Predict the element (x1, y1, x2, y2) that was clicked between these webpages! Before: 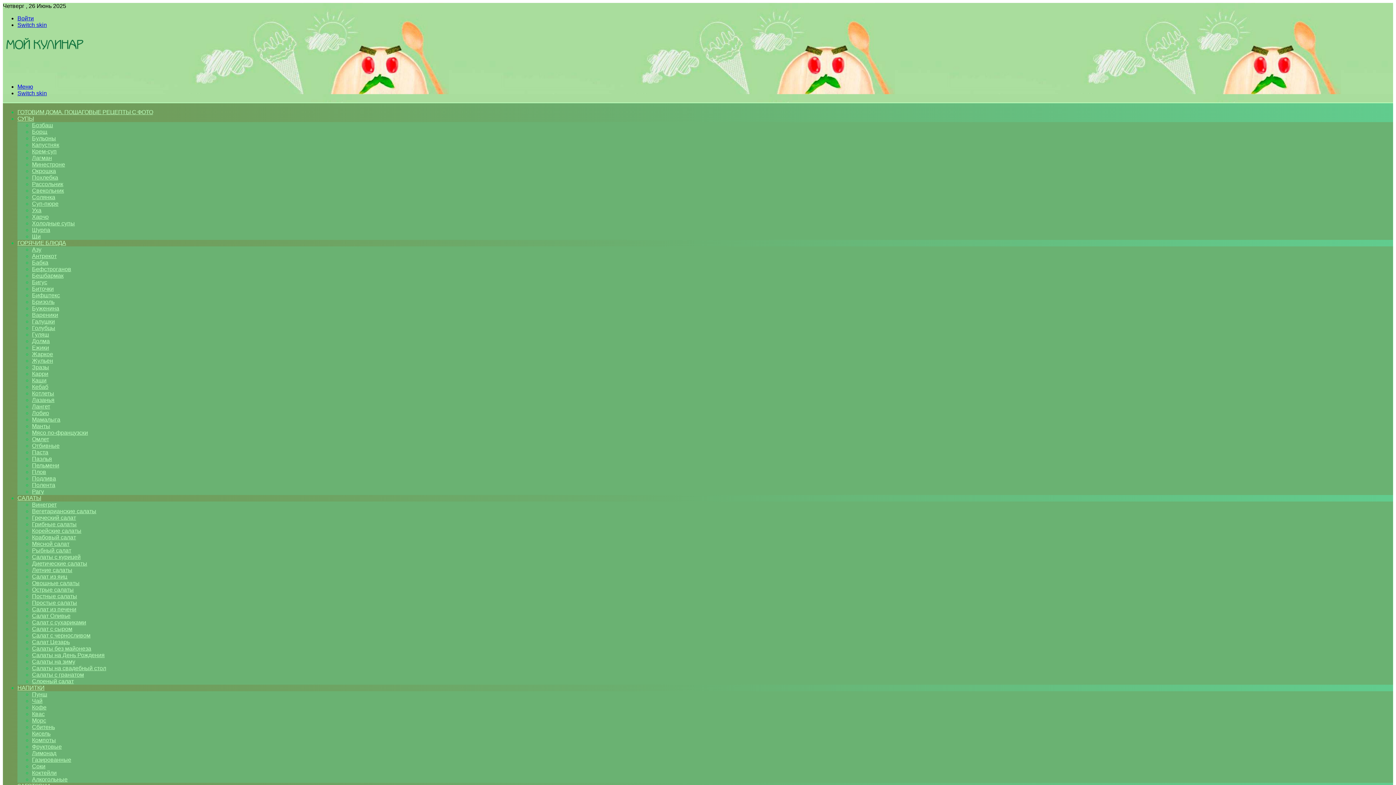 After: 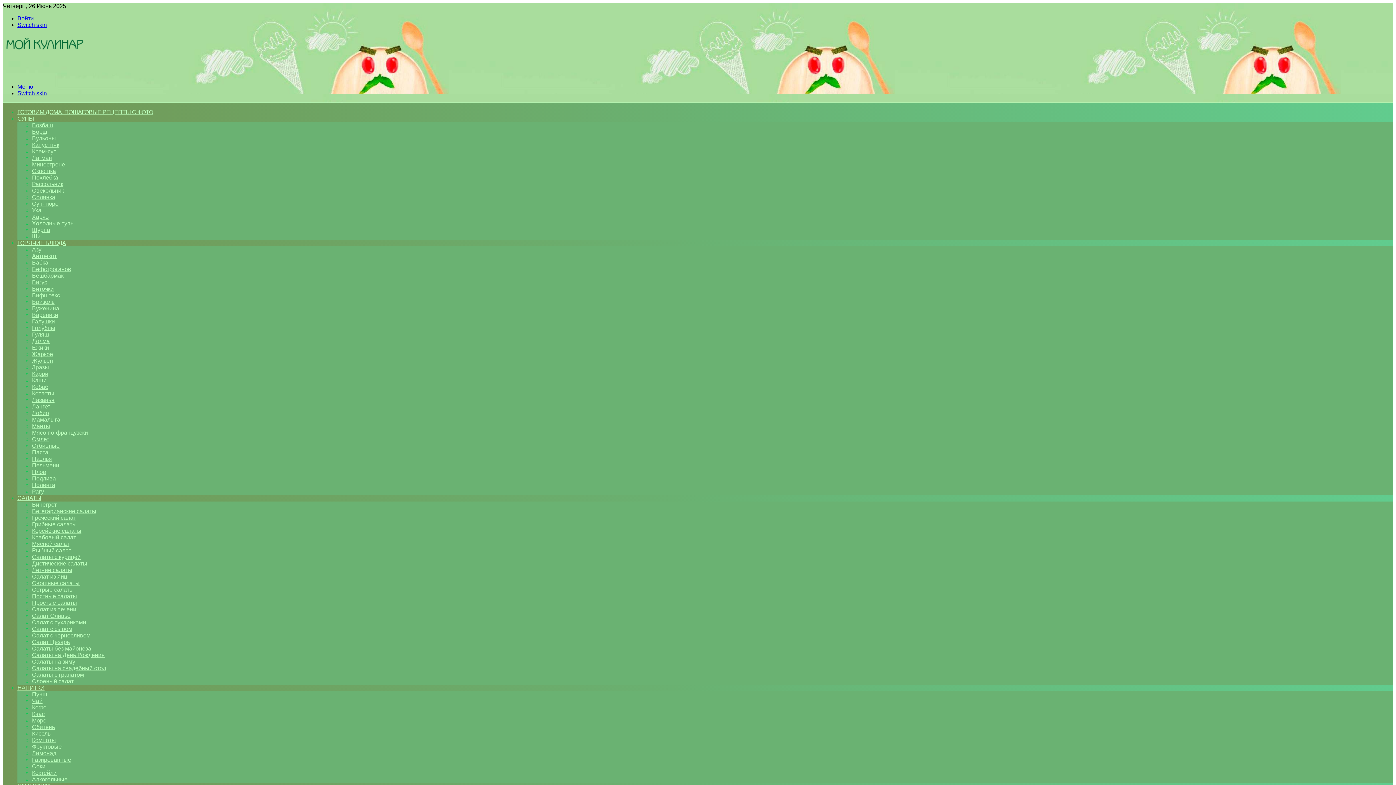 Action: label: Буженина bbox: (32, 305, 59, 311)